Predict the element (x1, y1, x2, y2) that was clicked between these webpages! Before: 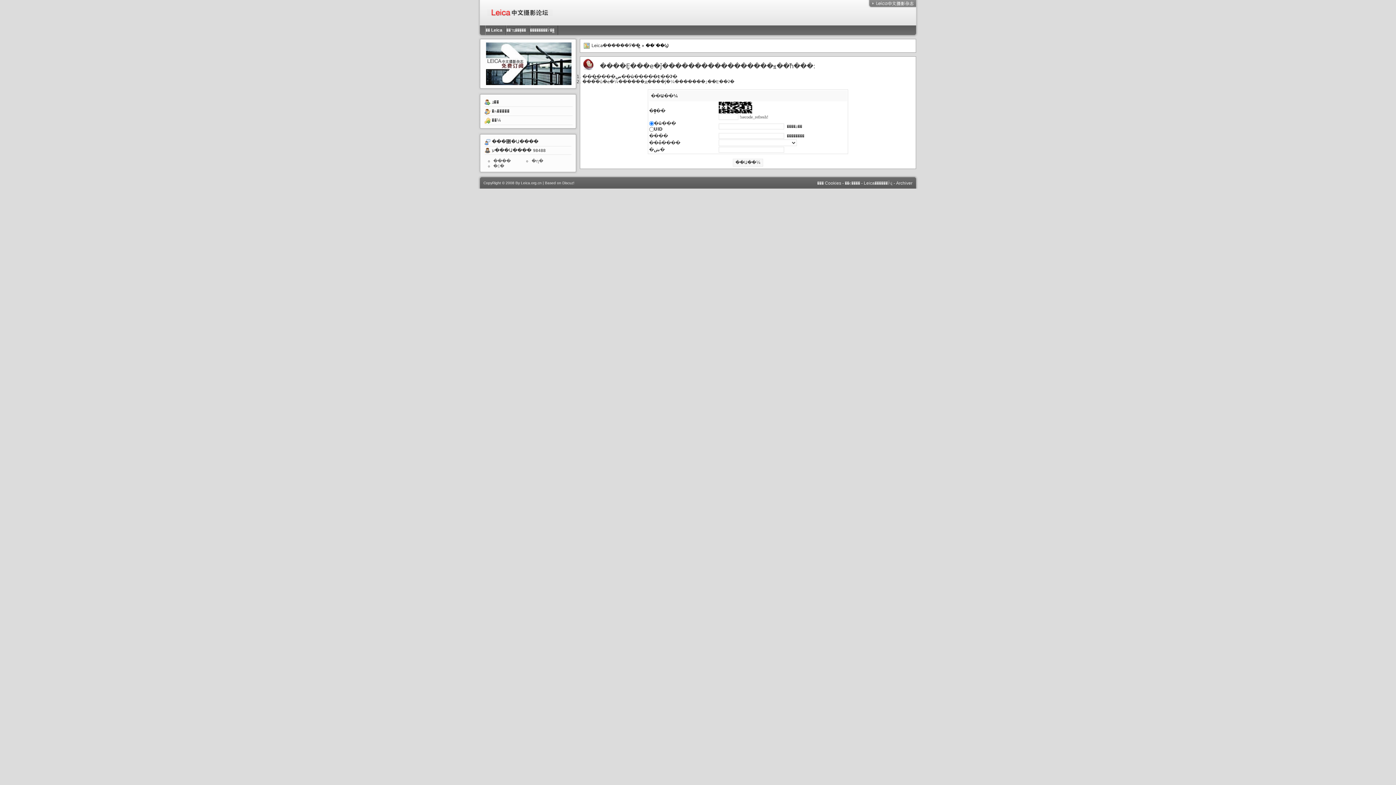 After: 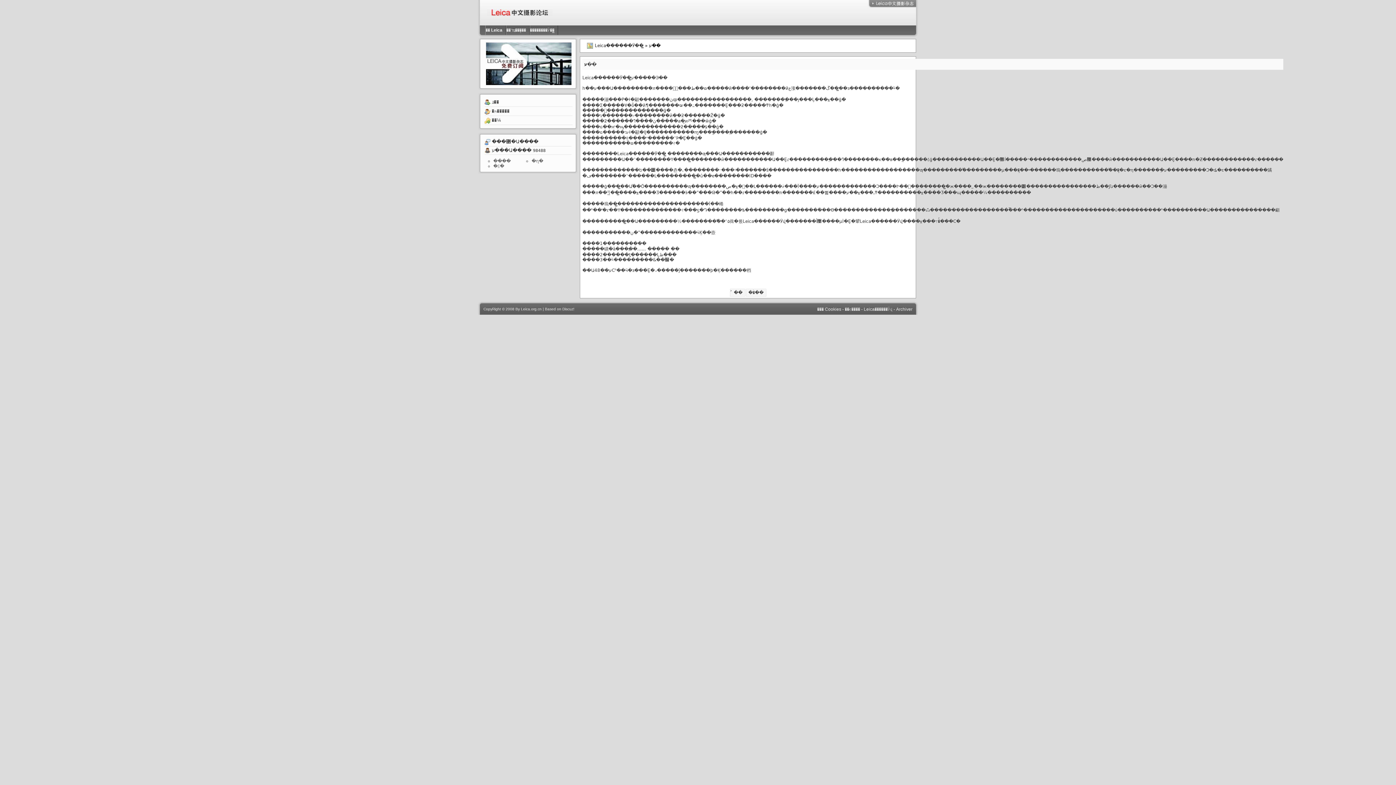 Action: bbox: (787, 124, 802, 129) label: ����ע��